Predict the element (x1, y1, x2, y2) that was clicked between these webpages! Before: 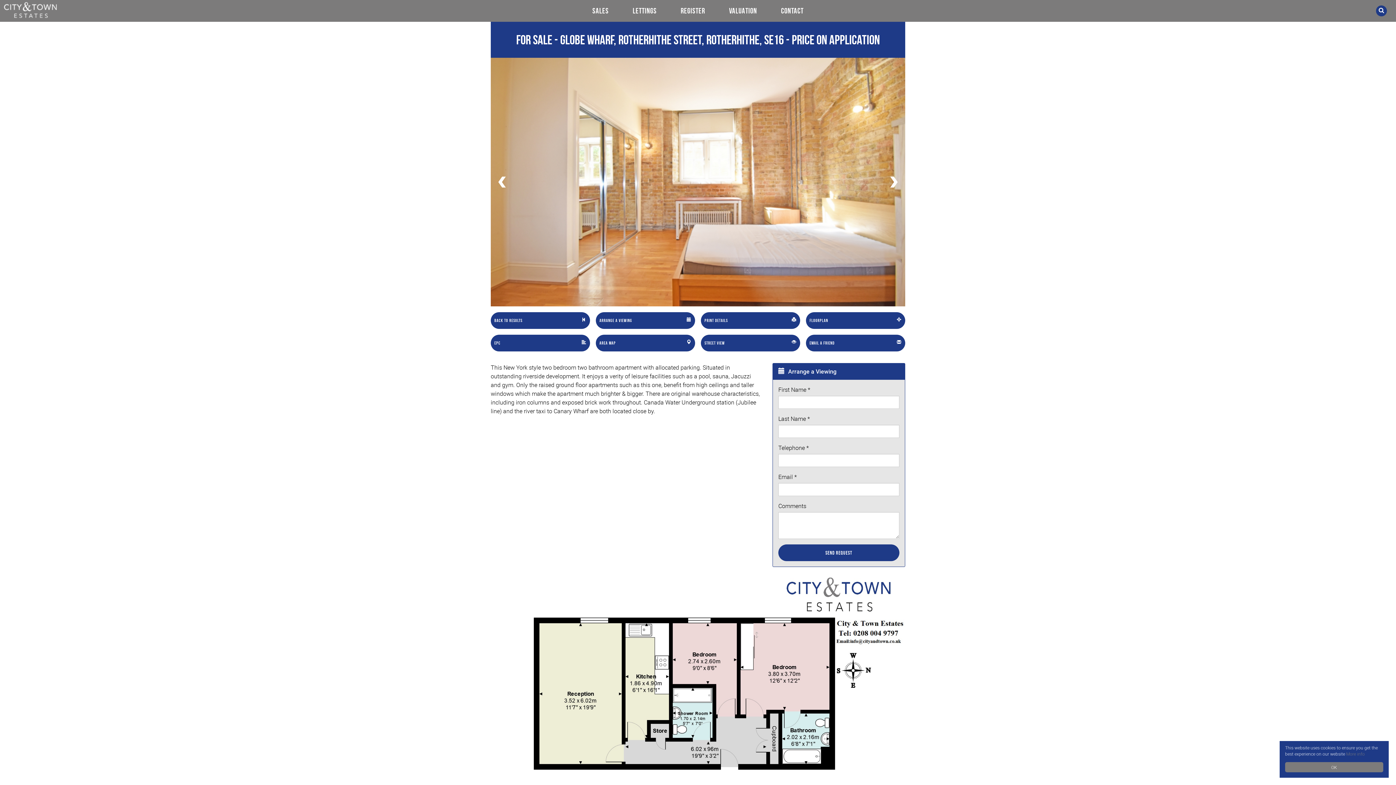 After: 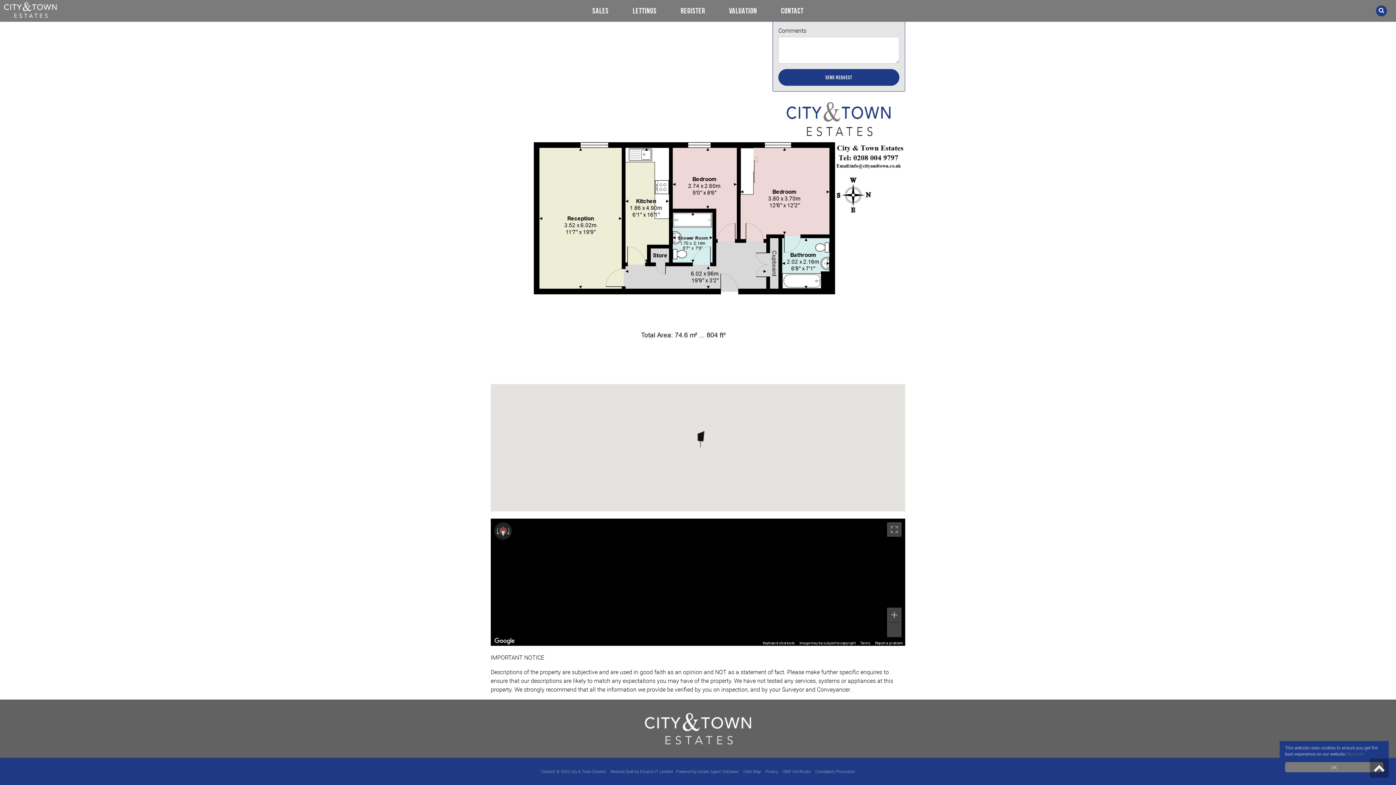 Action: bbox: (806, 312, 905, 329) label: Floorplan